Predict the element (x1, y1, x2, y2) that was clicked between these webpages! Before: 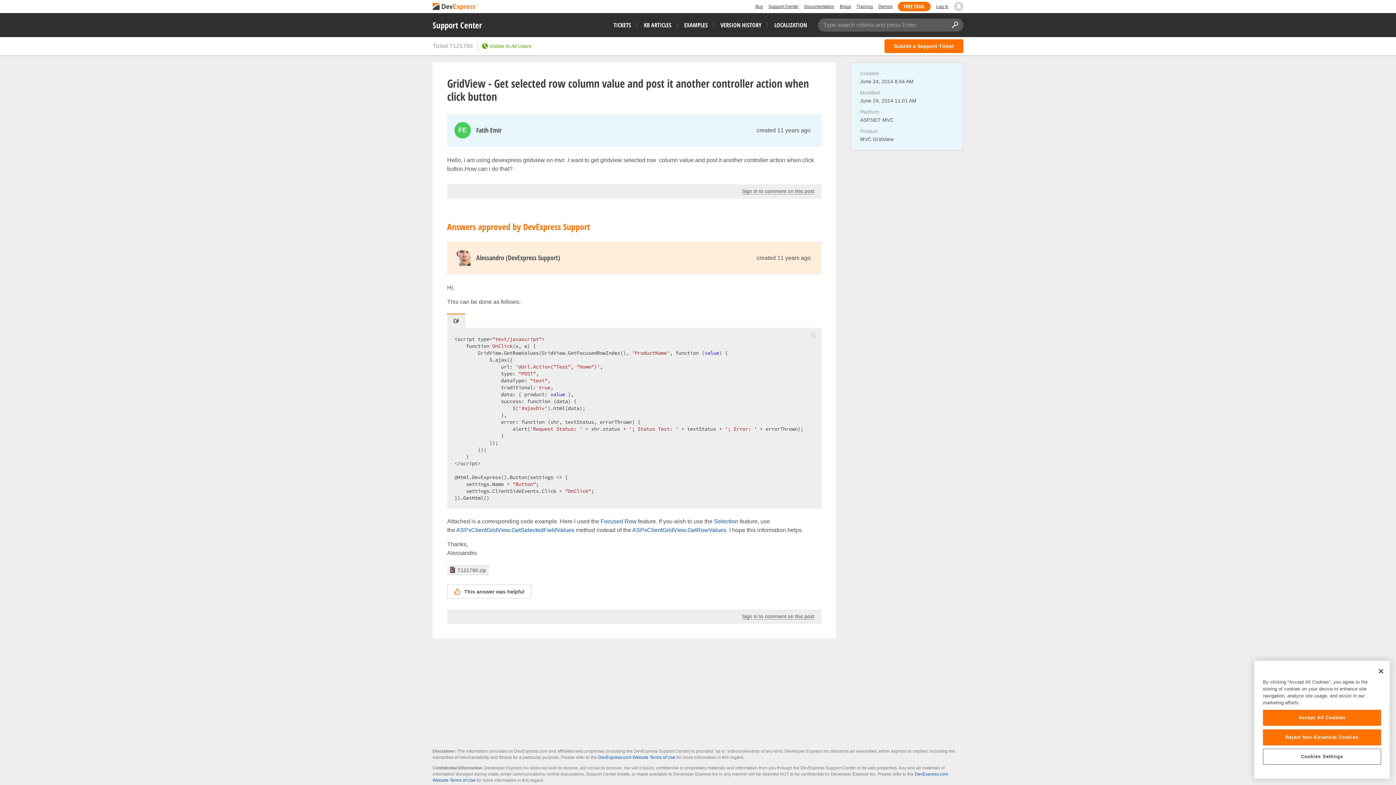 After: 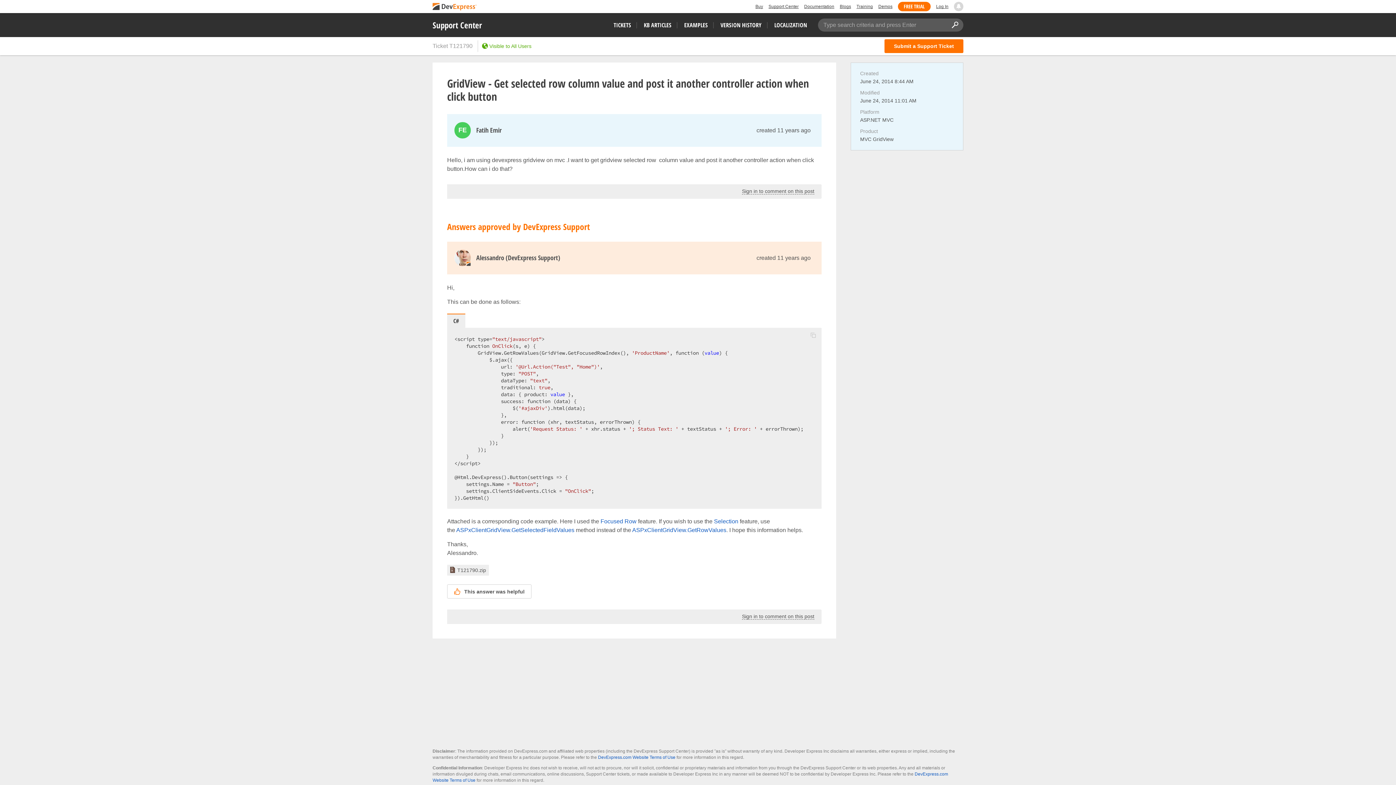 Action: bbox: (1263, 729, 1381, 745) label: Reject Non-Essential Cookies